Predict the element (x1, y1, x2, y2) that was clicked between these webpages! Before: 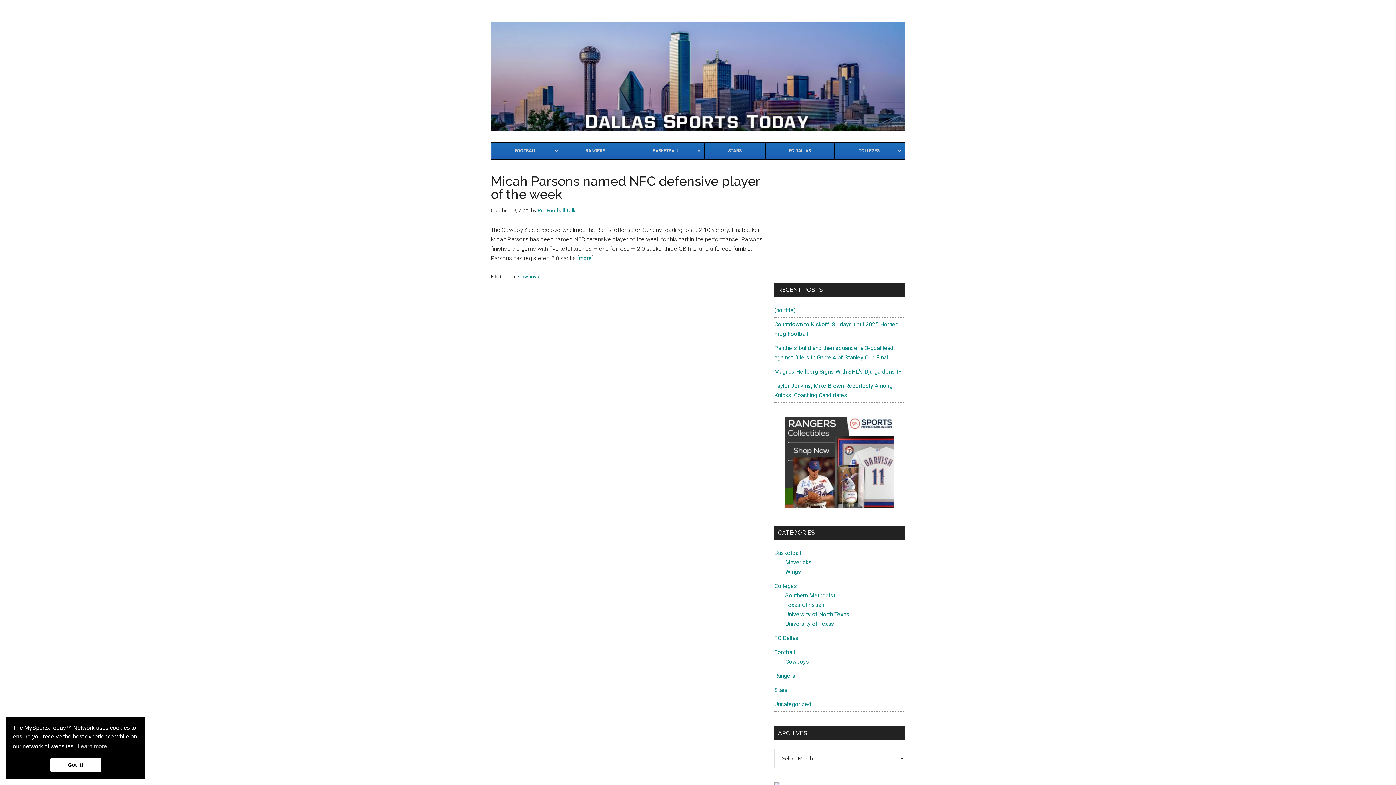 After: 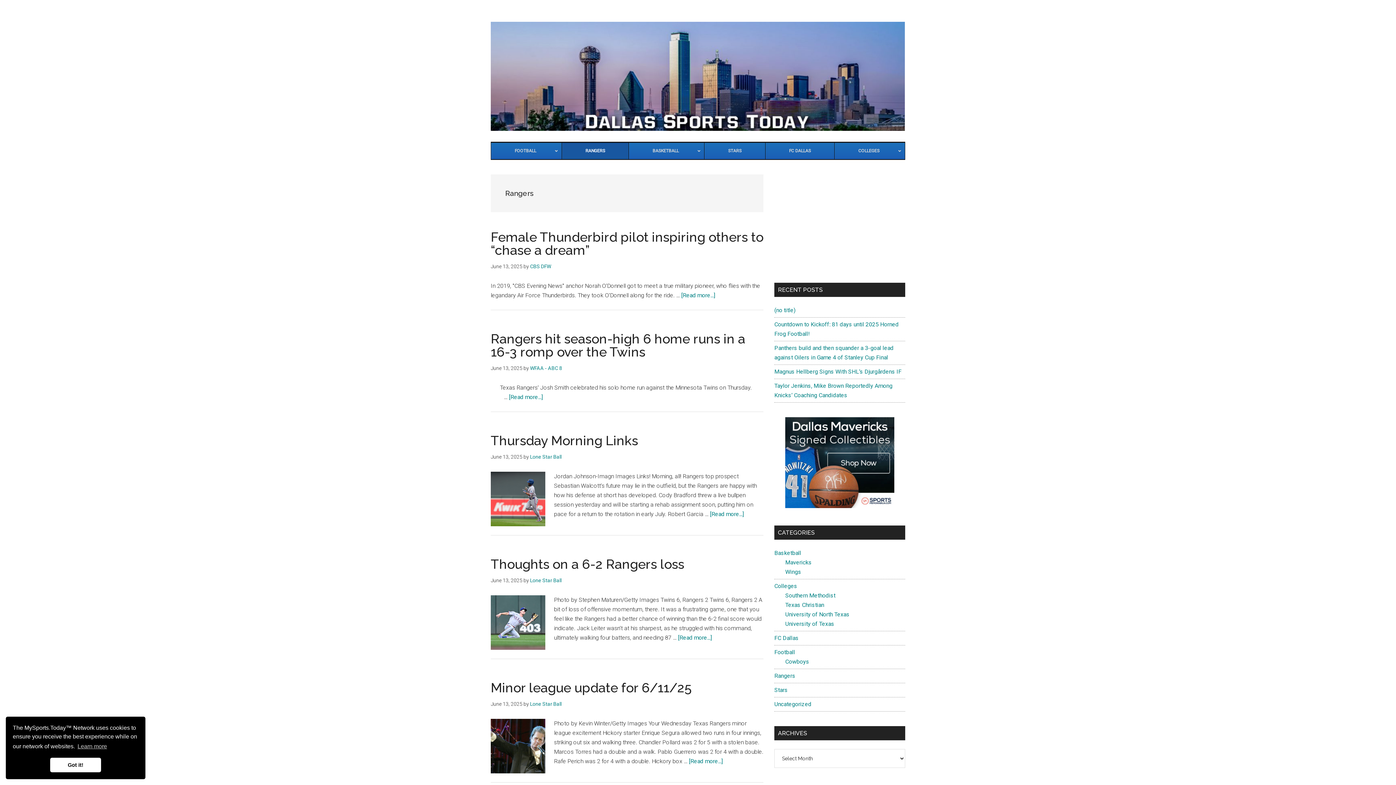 Action: label: Rangers bbox: (774, 672, 795, 679)